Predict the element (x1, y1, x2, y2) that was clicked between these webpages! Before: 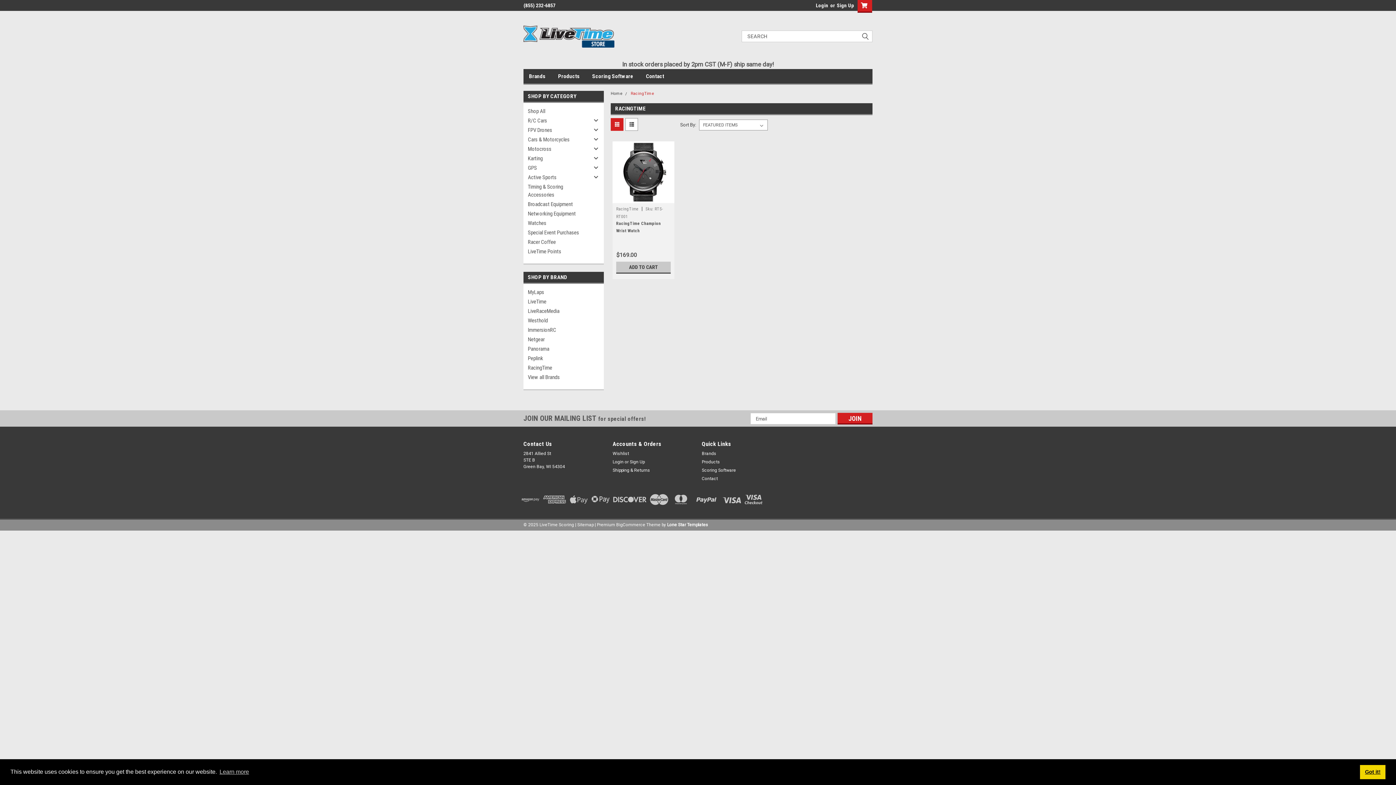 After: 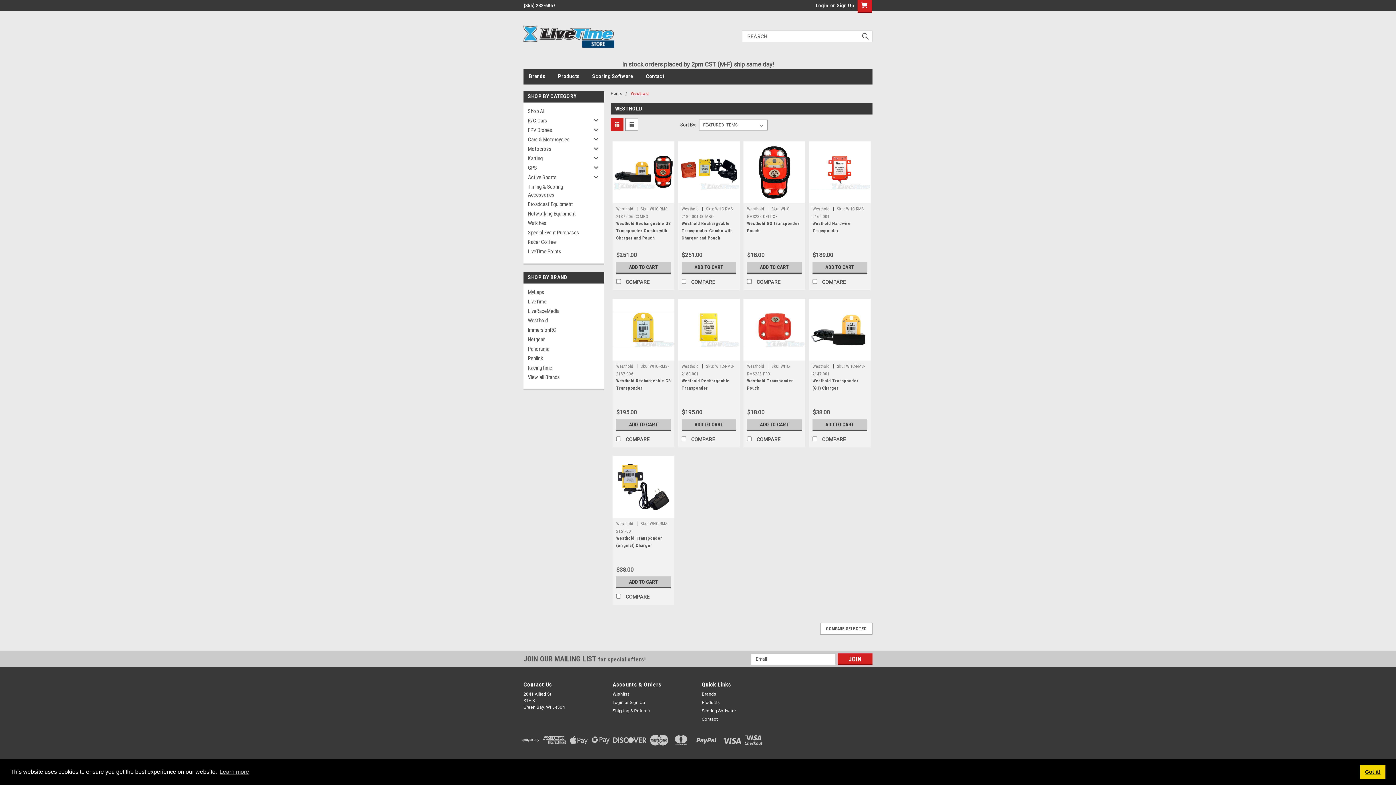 Action: label: Westhold bbox: (523, 316, 603, 325)